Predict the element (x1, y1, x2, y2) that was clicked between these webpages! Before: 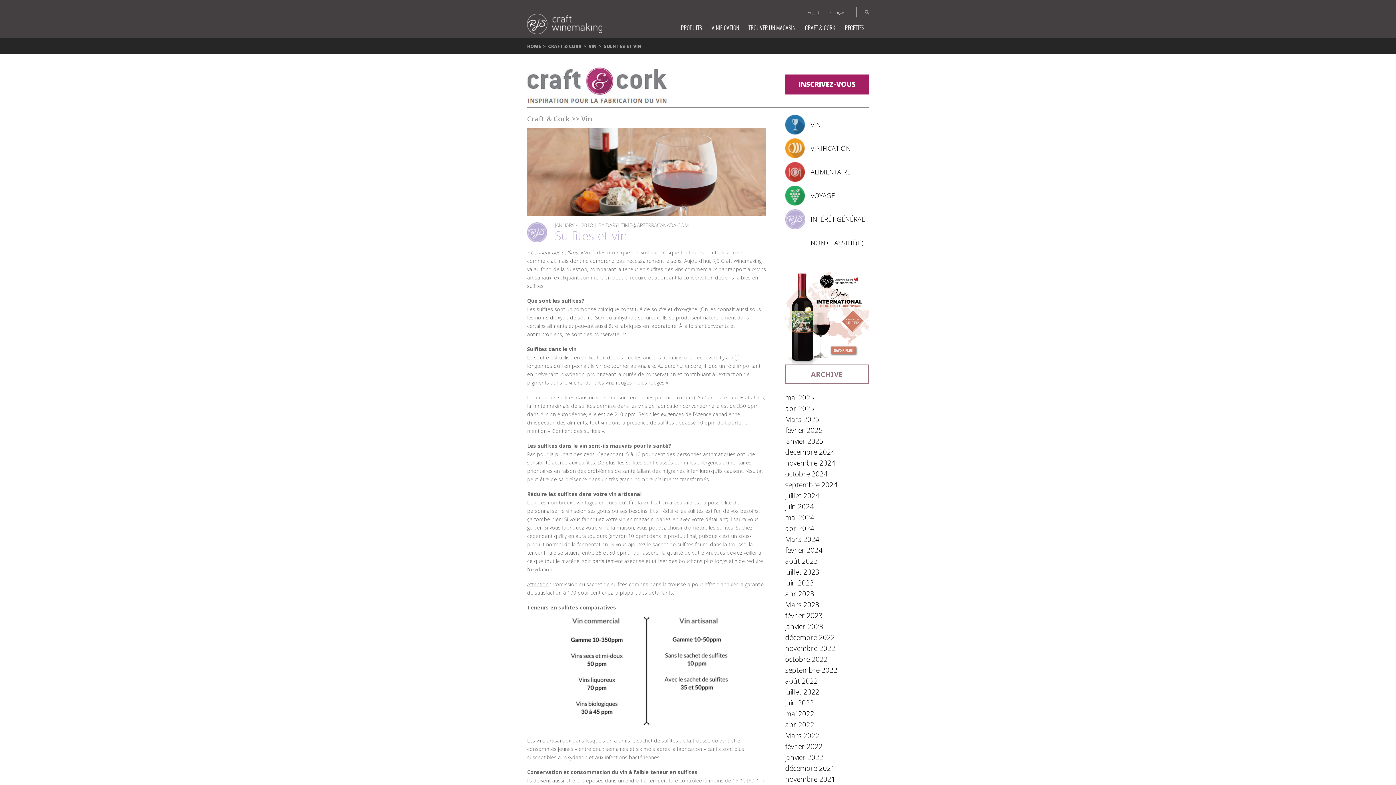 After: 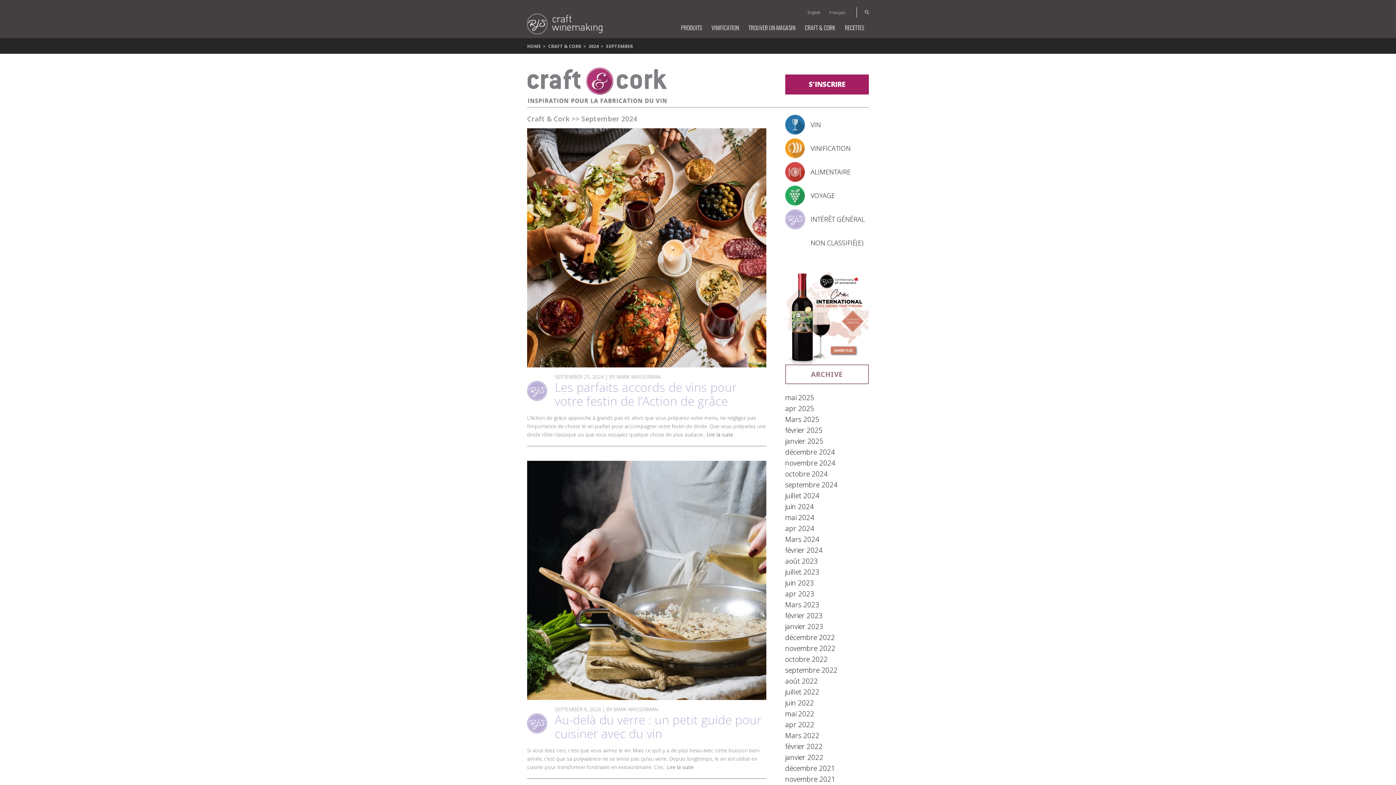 Action: label: septembre 2024 bbox: (785, 480, 837, 489)